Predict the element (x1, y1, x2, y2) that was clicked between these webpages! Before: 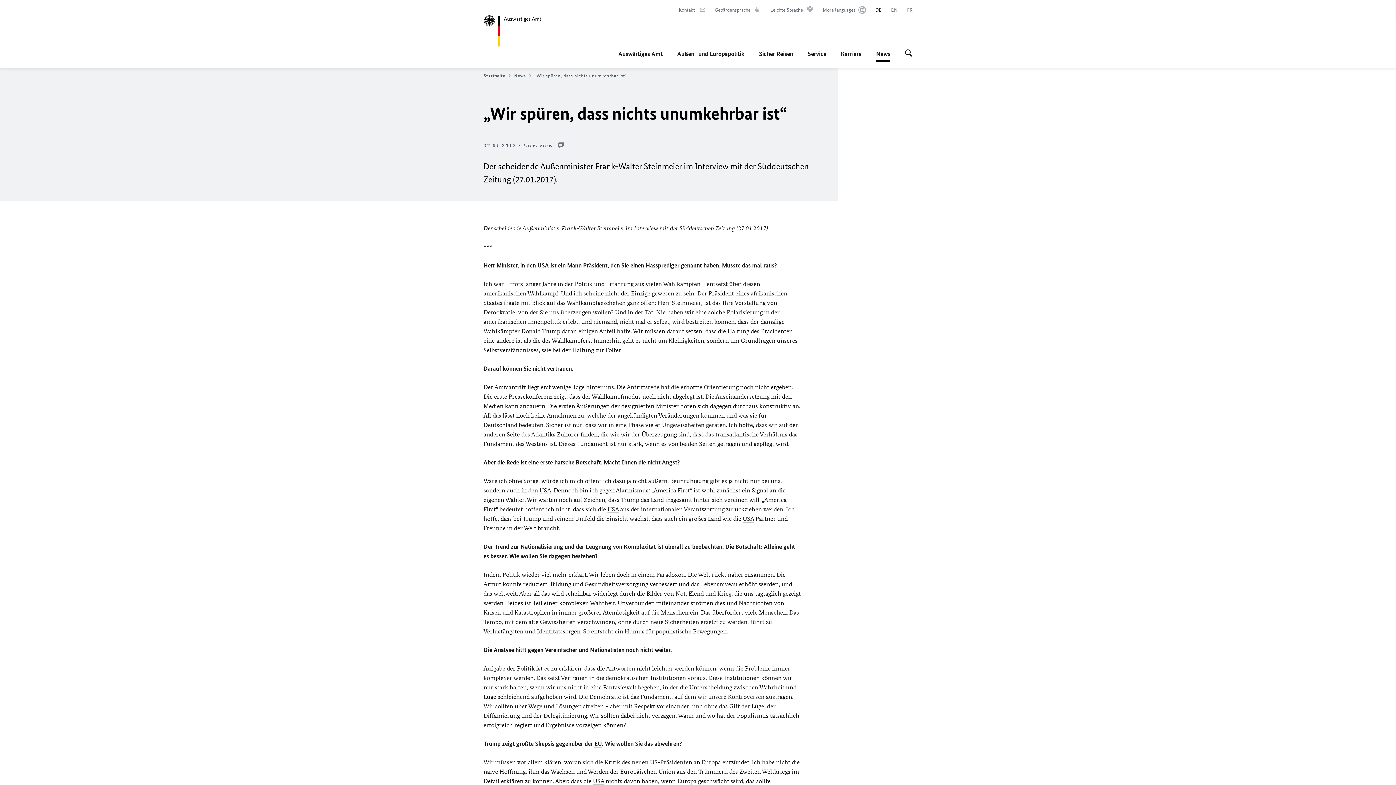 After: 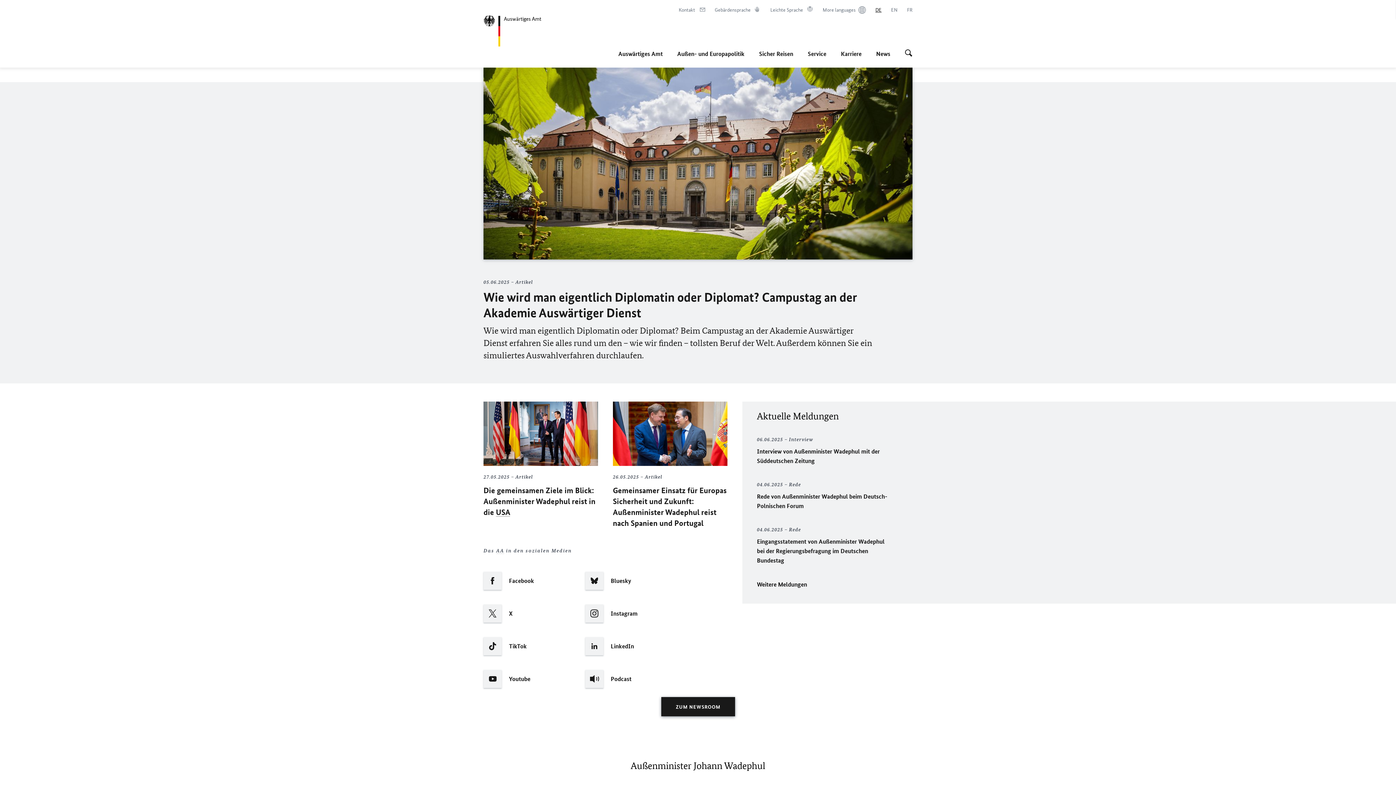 Action: bbox: (483, 72, 512, 78) label: Startseite